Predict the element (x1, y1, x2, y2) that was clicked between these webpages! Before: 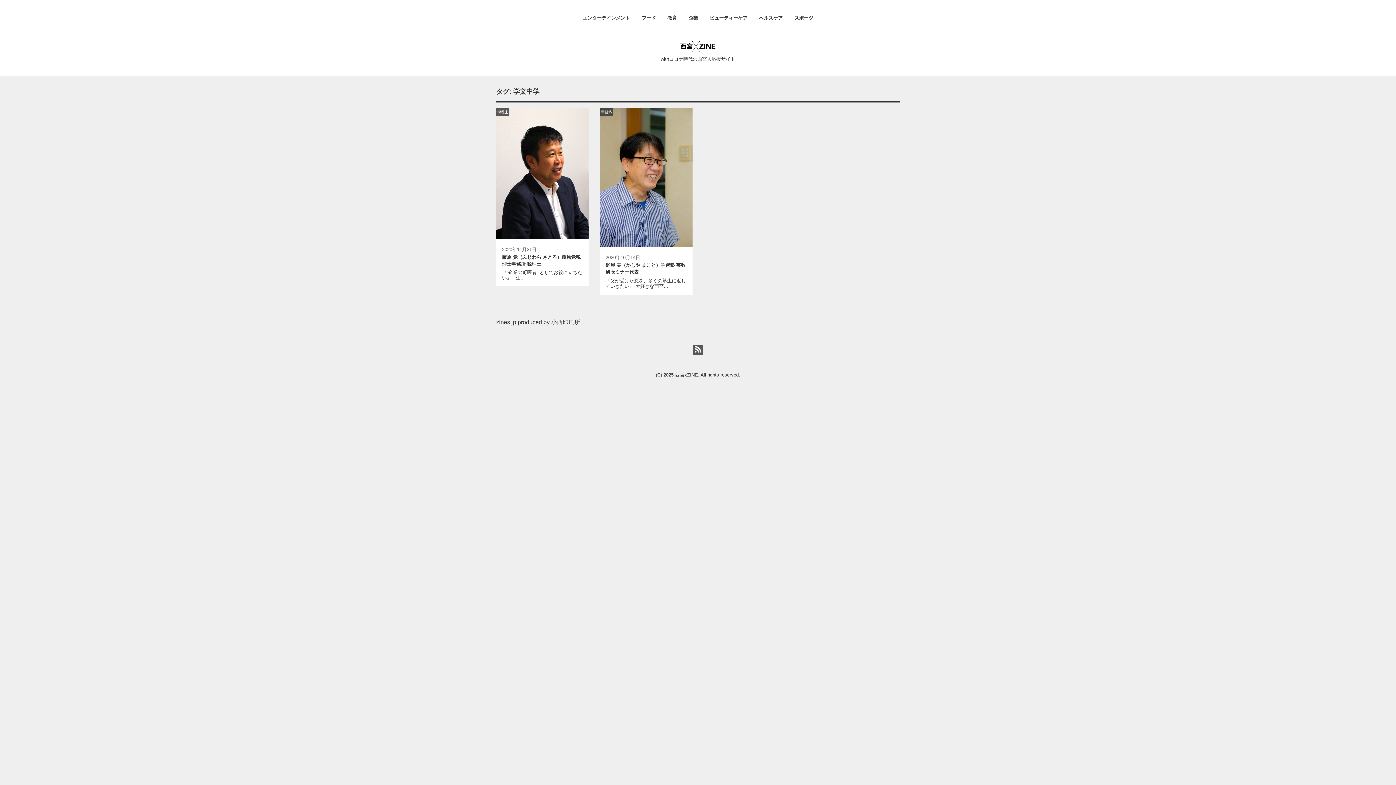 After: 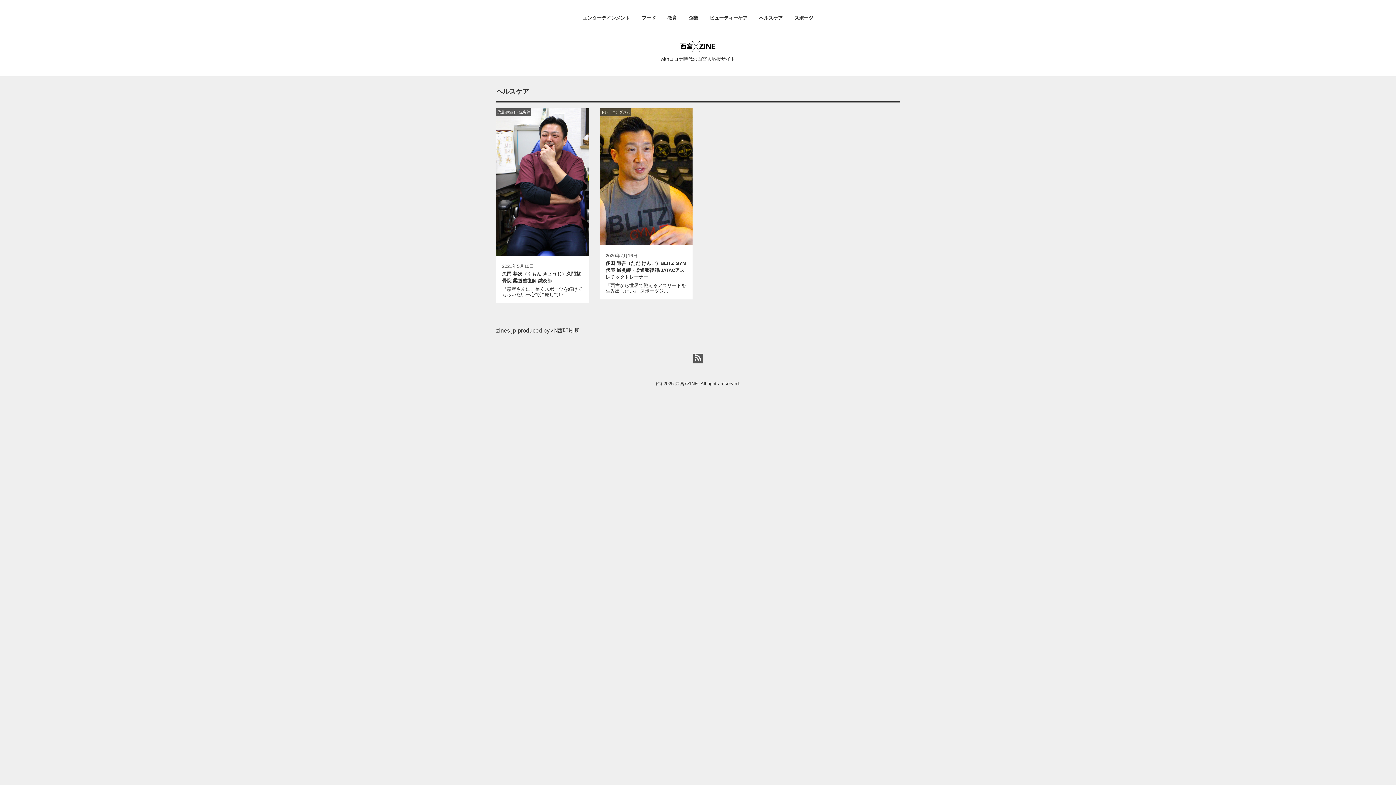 Action: label: ヘルスケア bbox: (753, 11, 788, 24)